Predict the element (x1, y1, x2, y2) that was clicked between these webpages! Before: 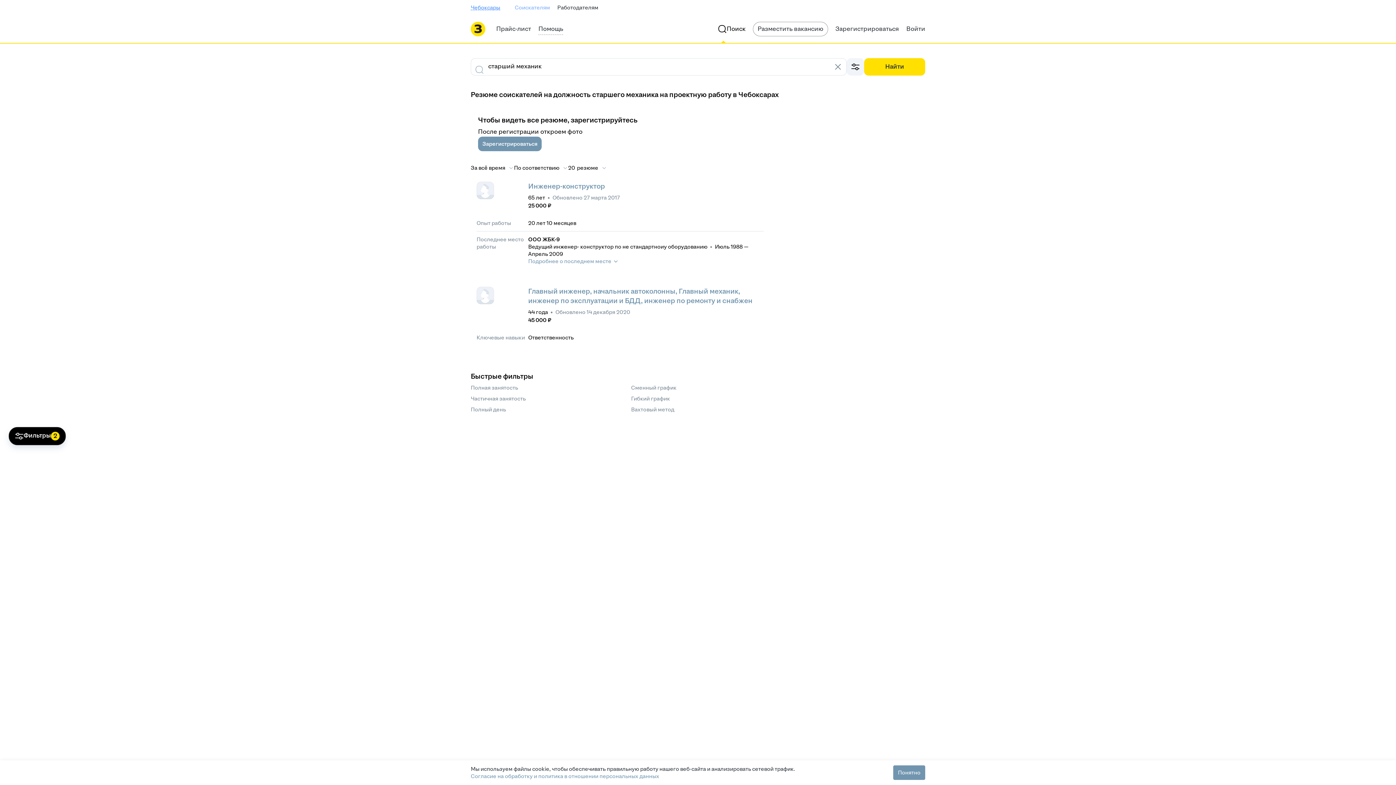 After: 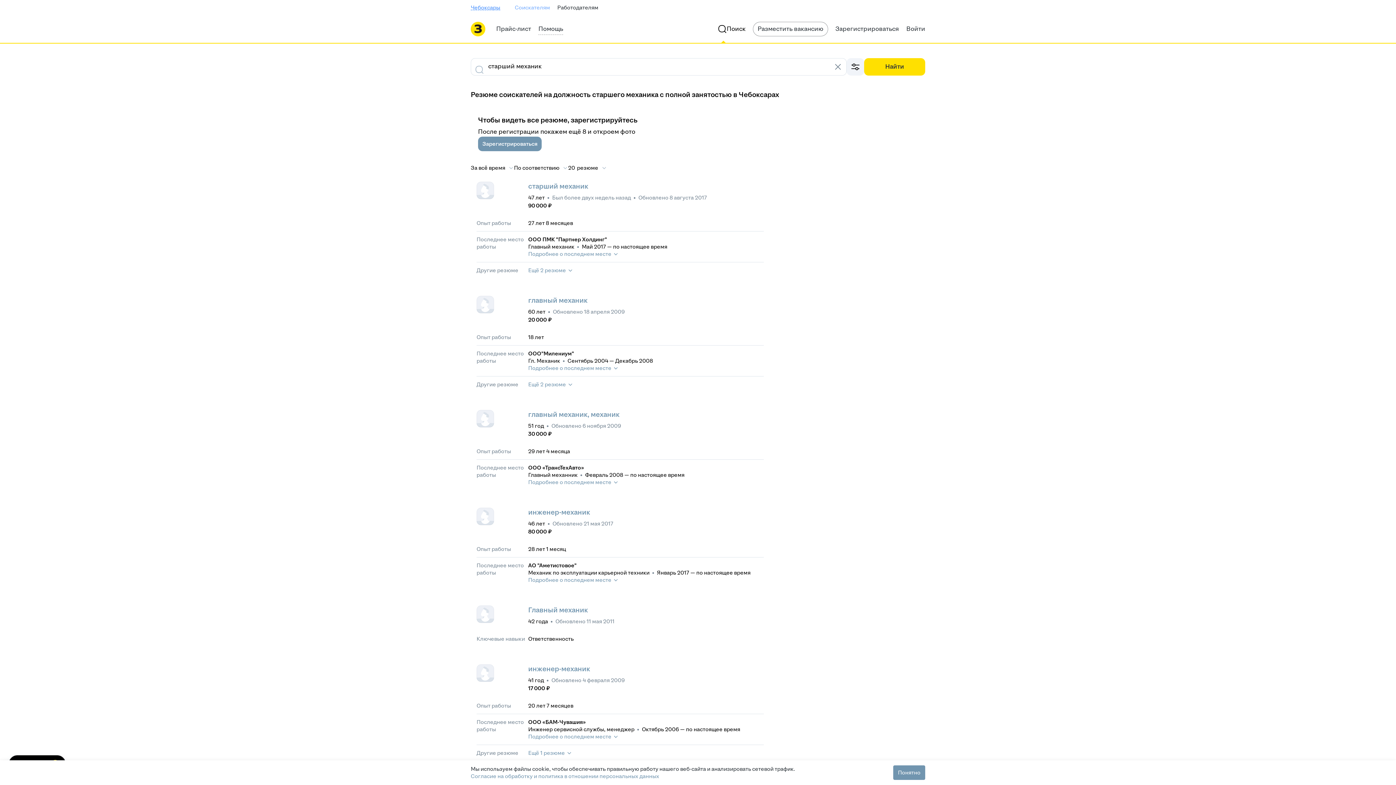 Action: label: Полная занятость bbox: (470, 384, 518, 391)